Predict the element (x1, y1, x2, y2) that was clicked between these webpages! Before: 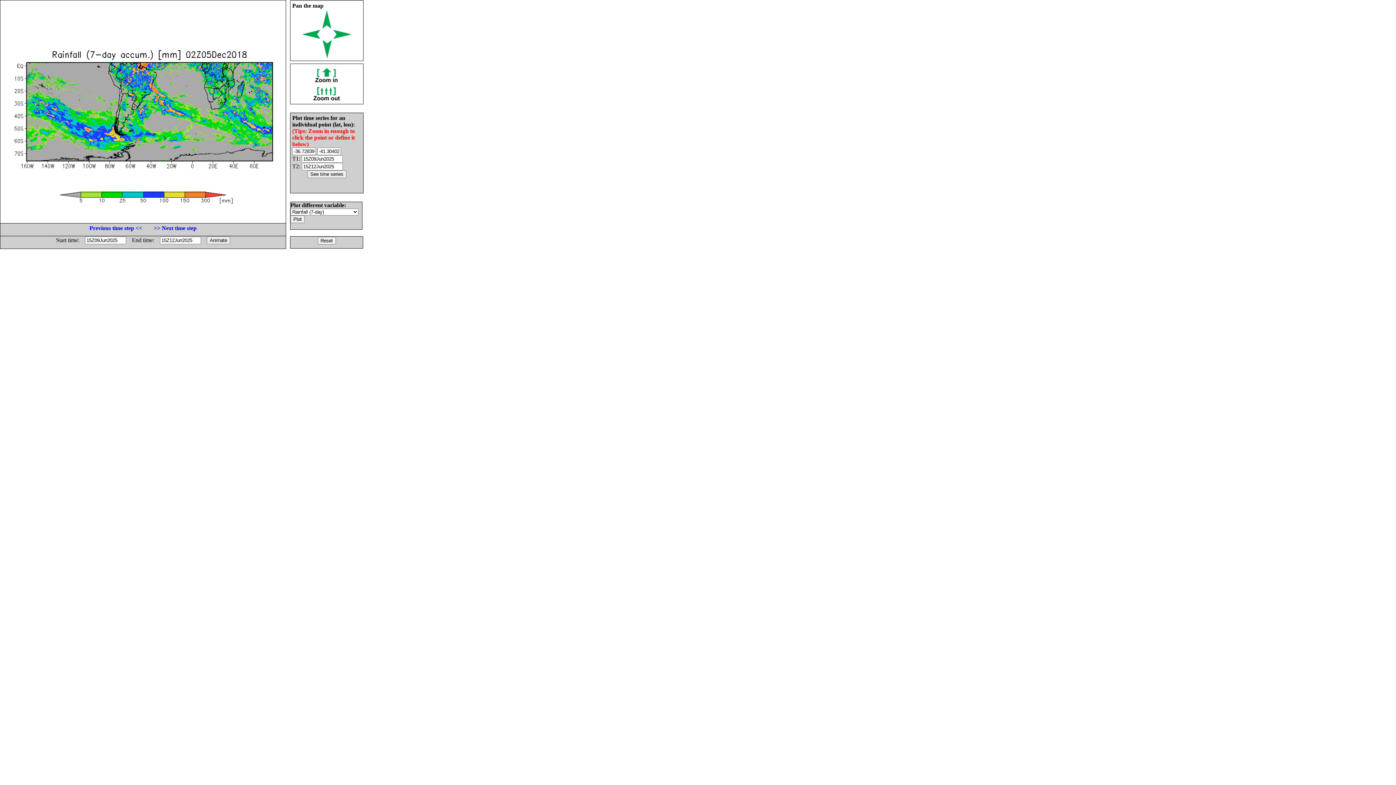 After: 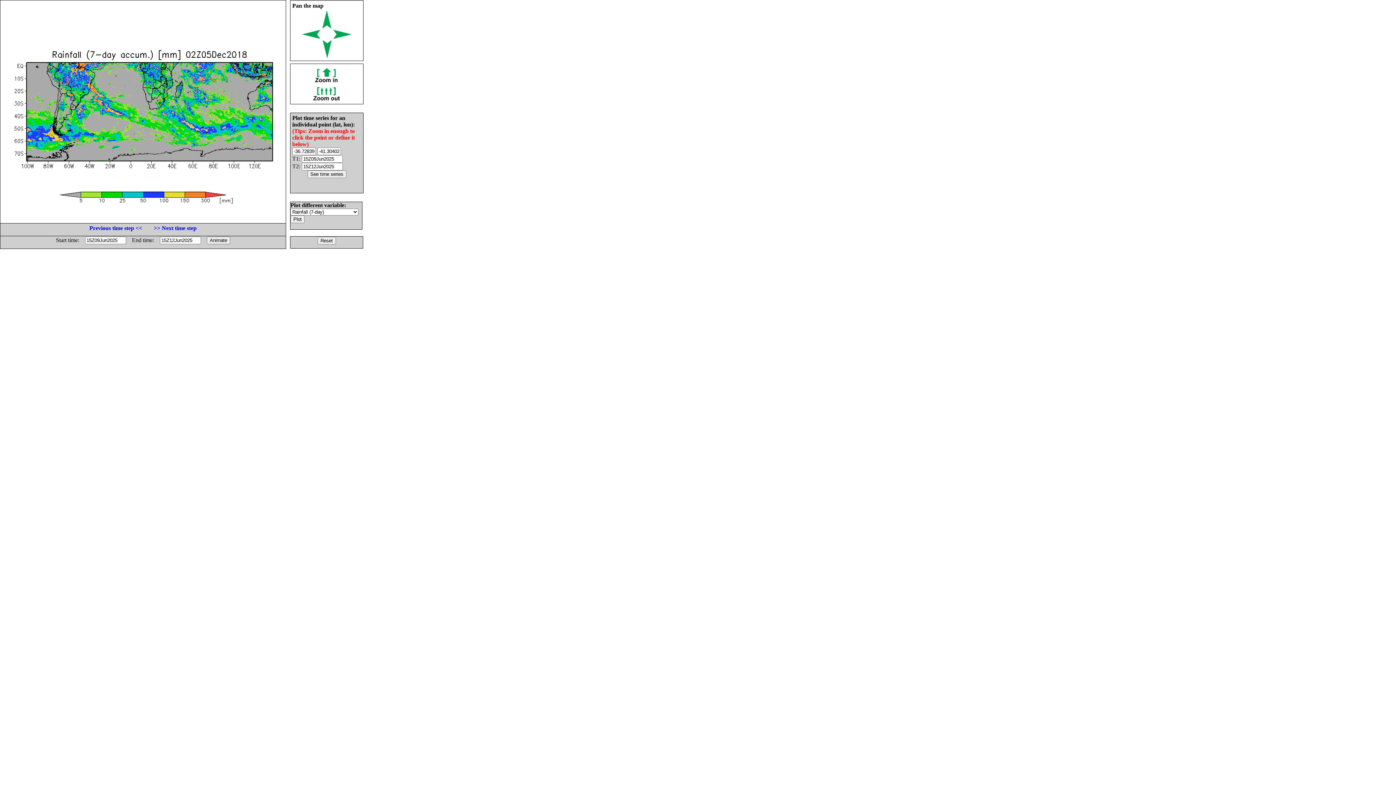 Action: bbox: (333, 33, 351, 40)